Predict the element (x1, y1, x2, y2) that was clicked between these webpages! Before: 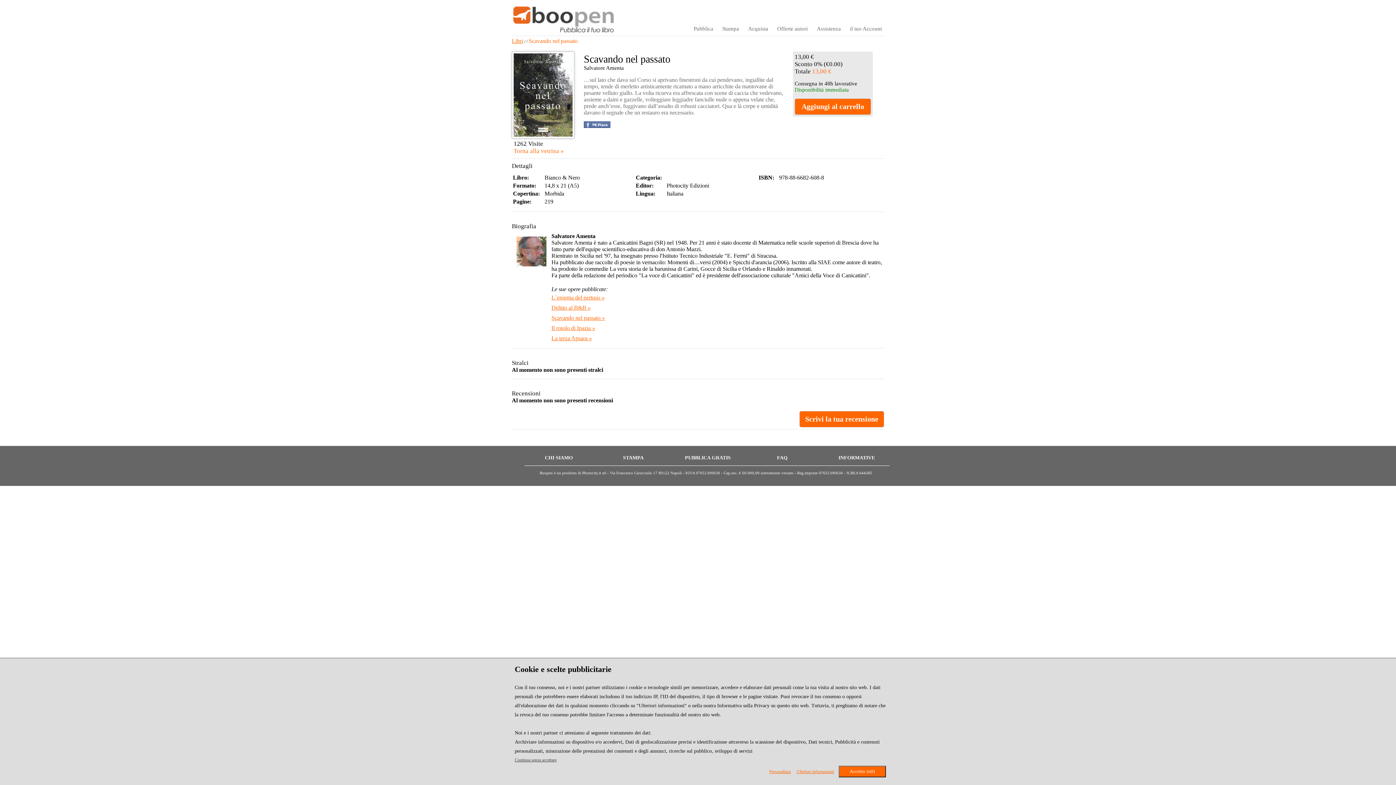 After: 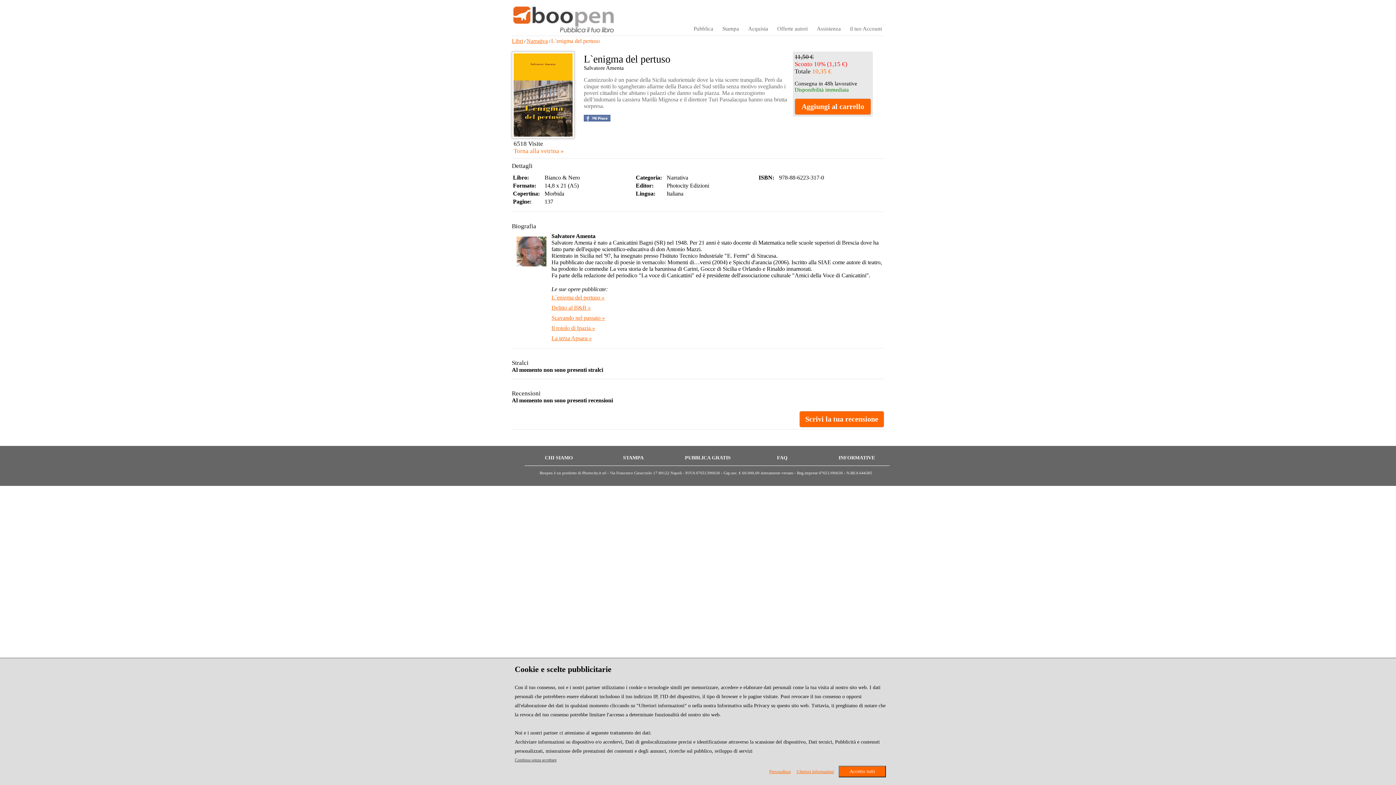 Action: label: L`enigma del pertuso » bbox: (551, 294, 604, 300)